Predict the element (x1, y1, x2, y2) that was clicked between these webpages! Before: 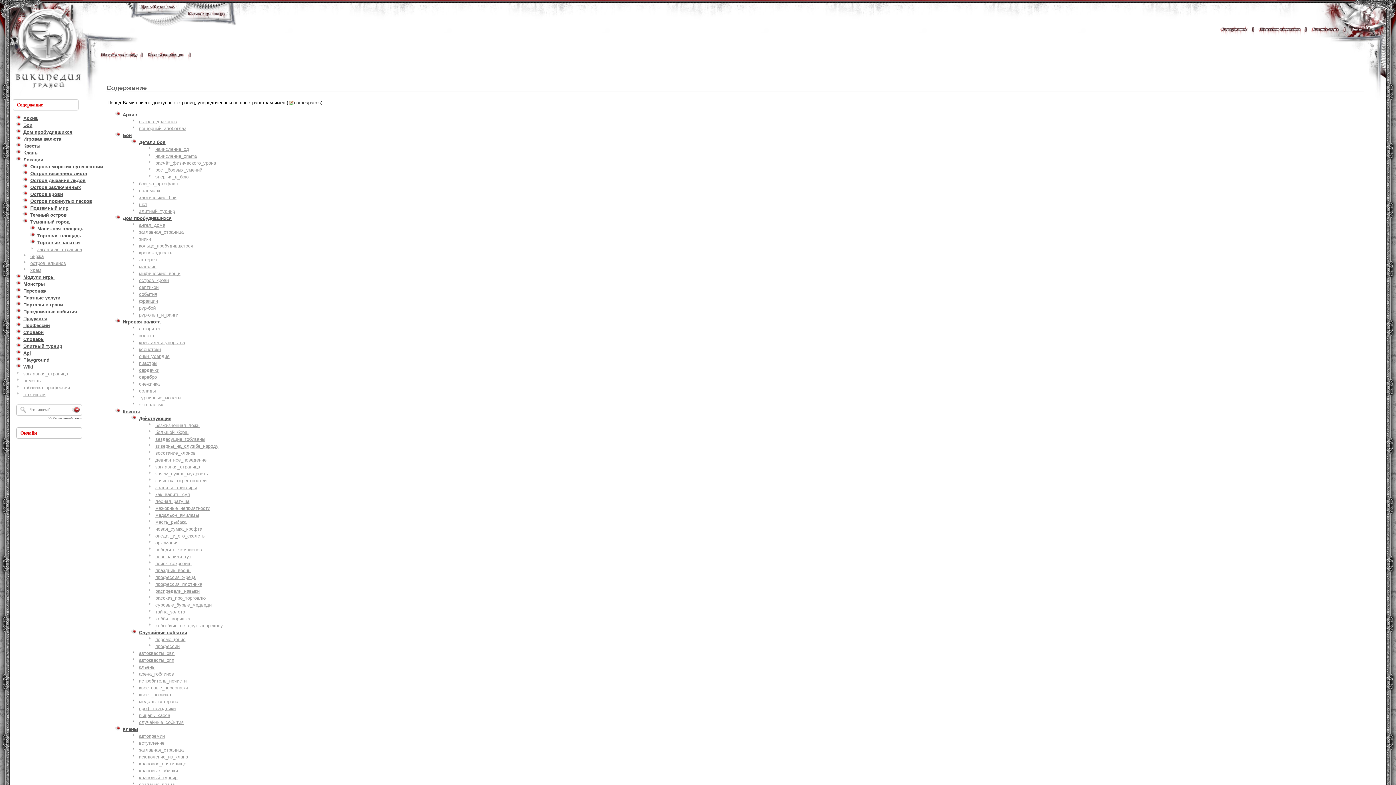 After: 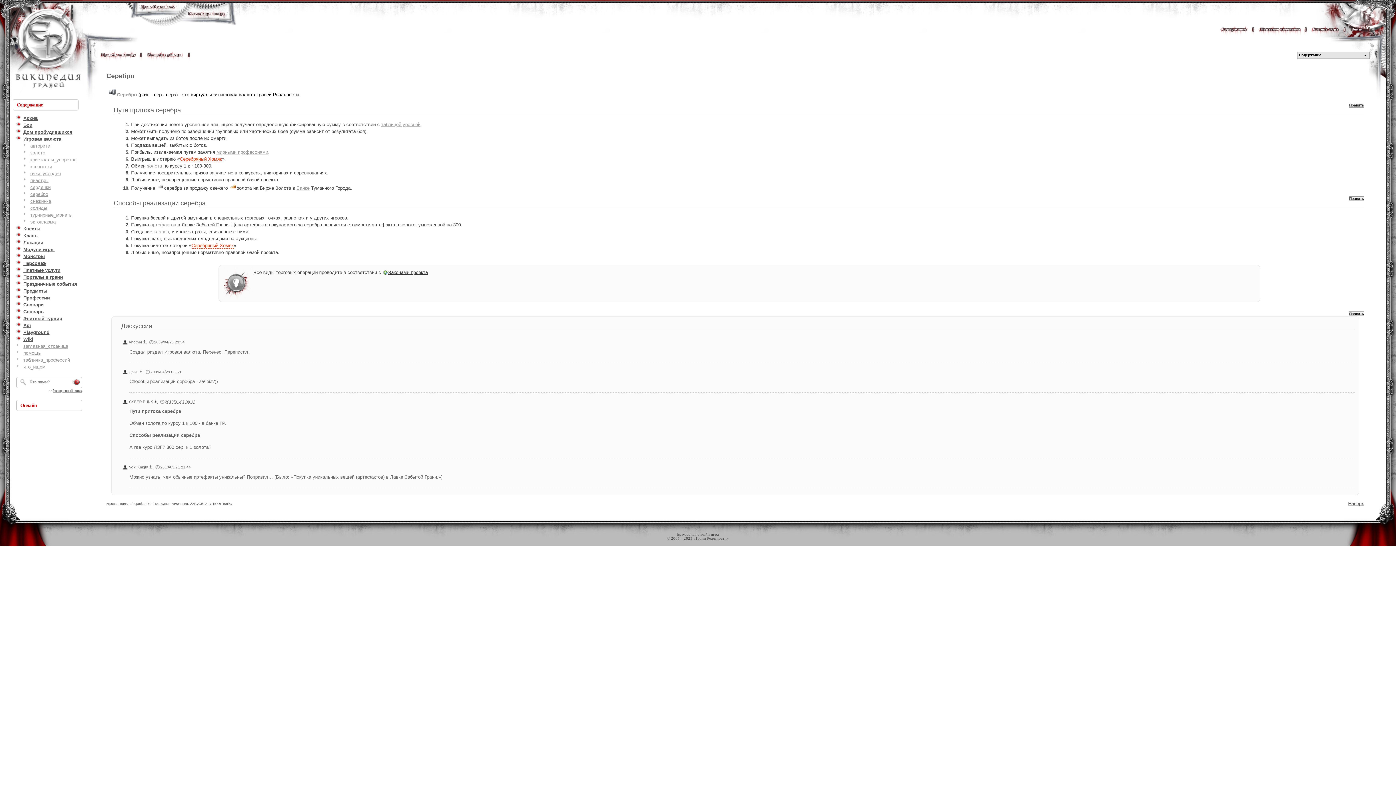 Action: bbox: (139, 374, 156, 380) label: серебро